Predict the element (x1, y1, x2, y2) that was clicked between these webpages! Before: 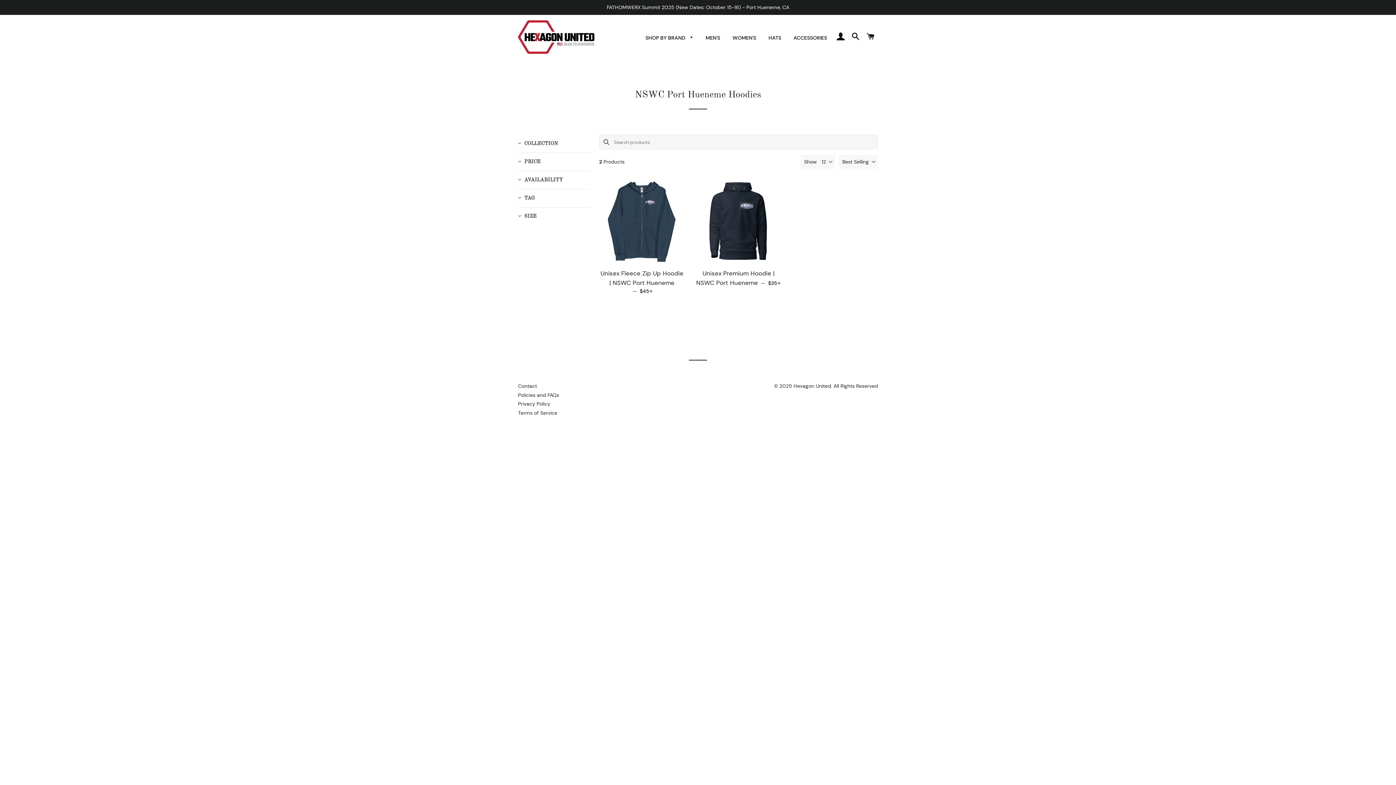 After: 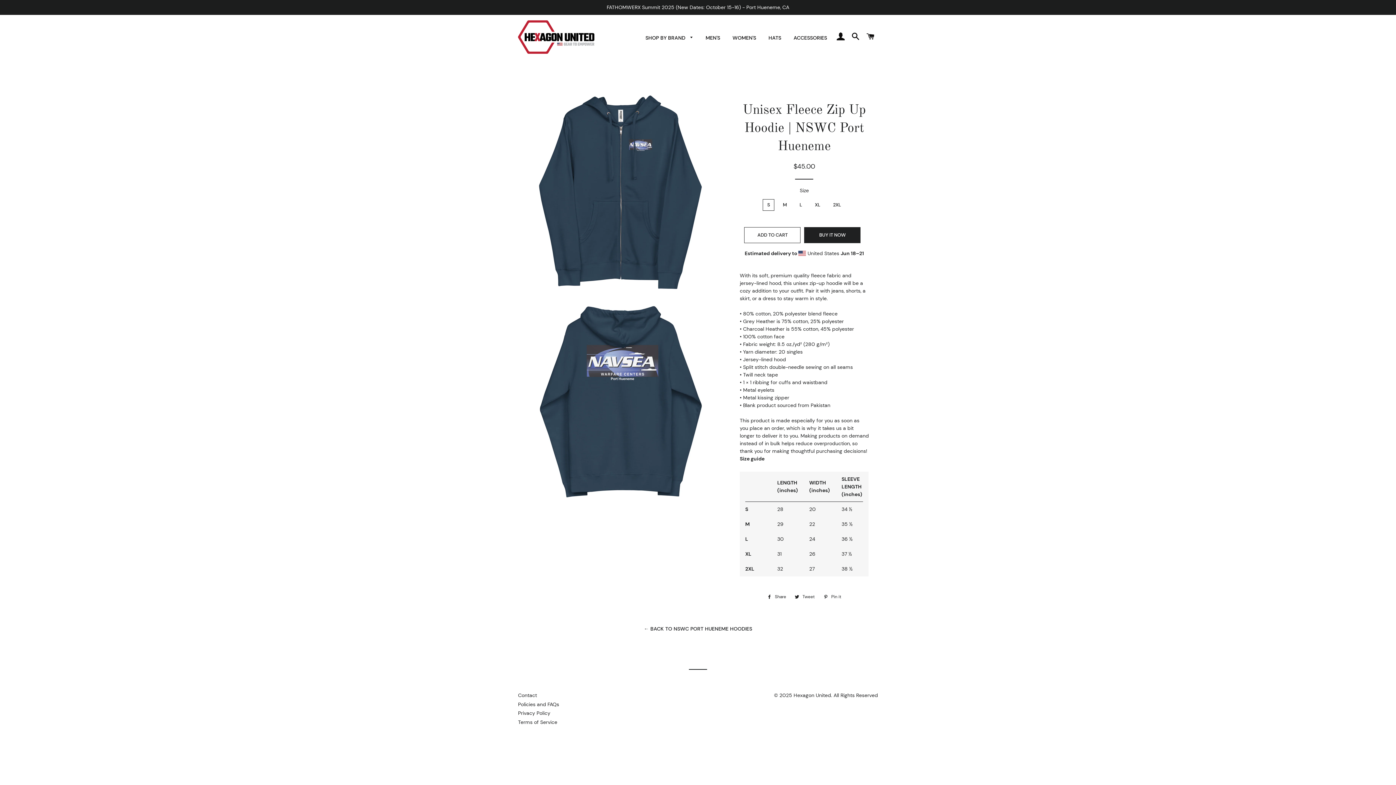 Action: bbox: (599, 178, 684, 264)